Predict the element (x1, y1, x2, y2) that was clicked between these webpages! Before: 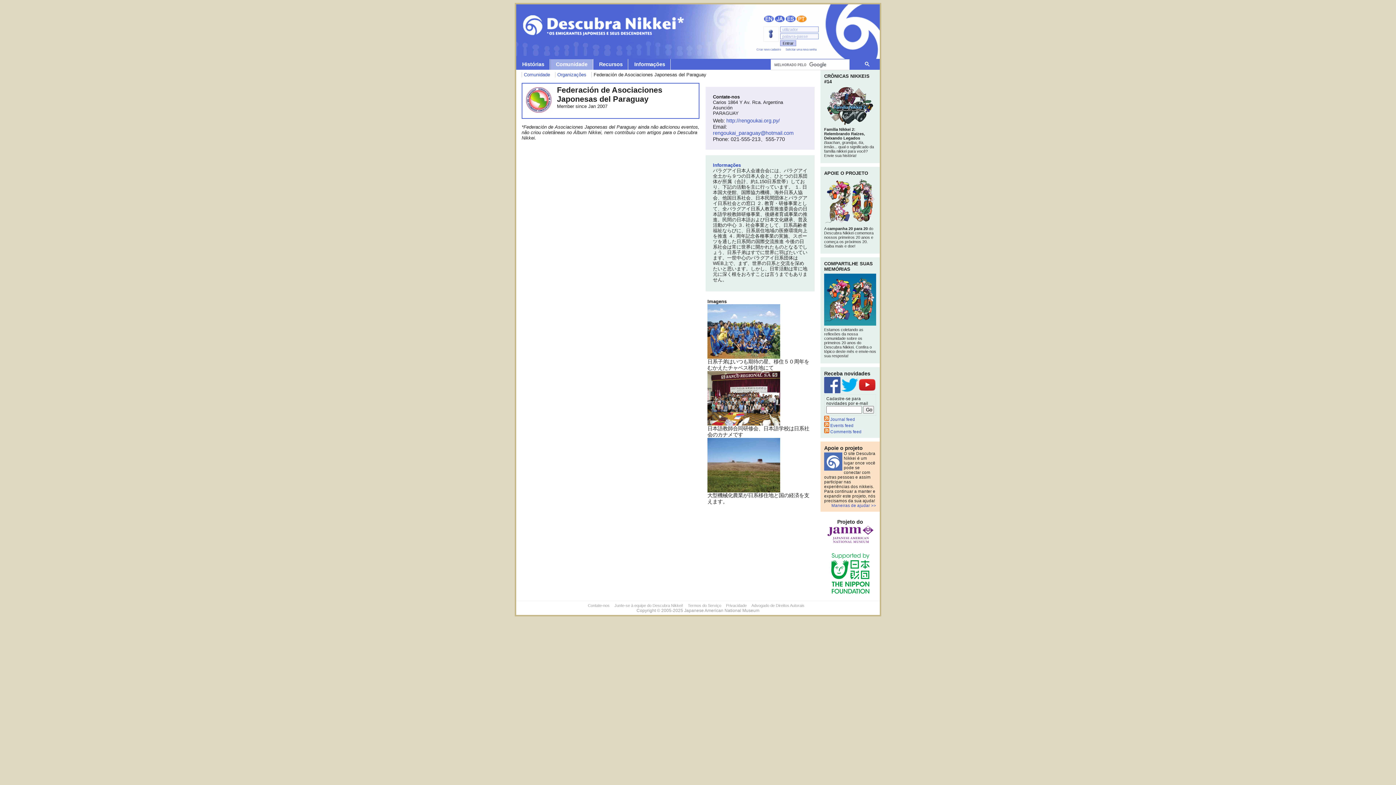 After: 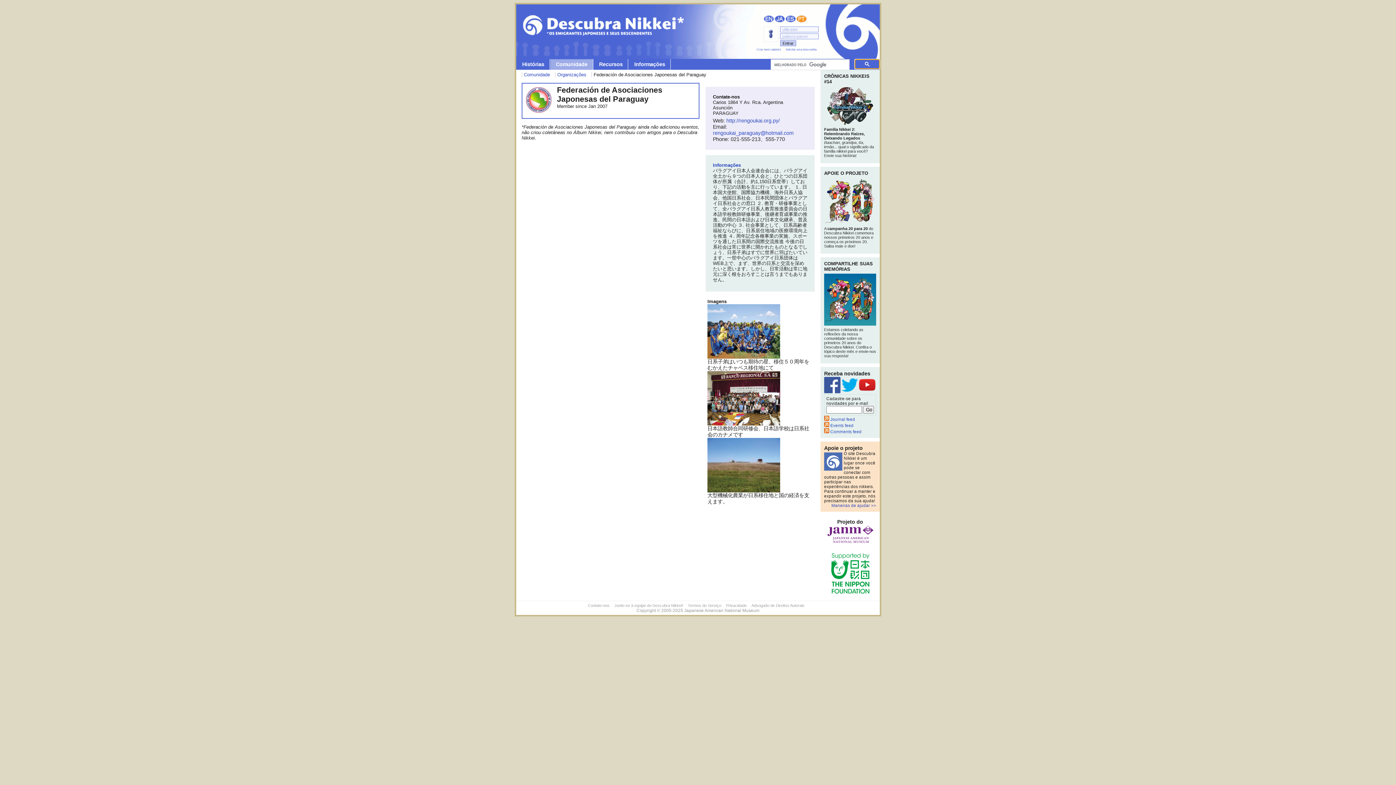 Action: bbox: (854, 59, 880, 69)